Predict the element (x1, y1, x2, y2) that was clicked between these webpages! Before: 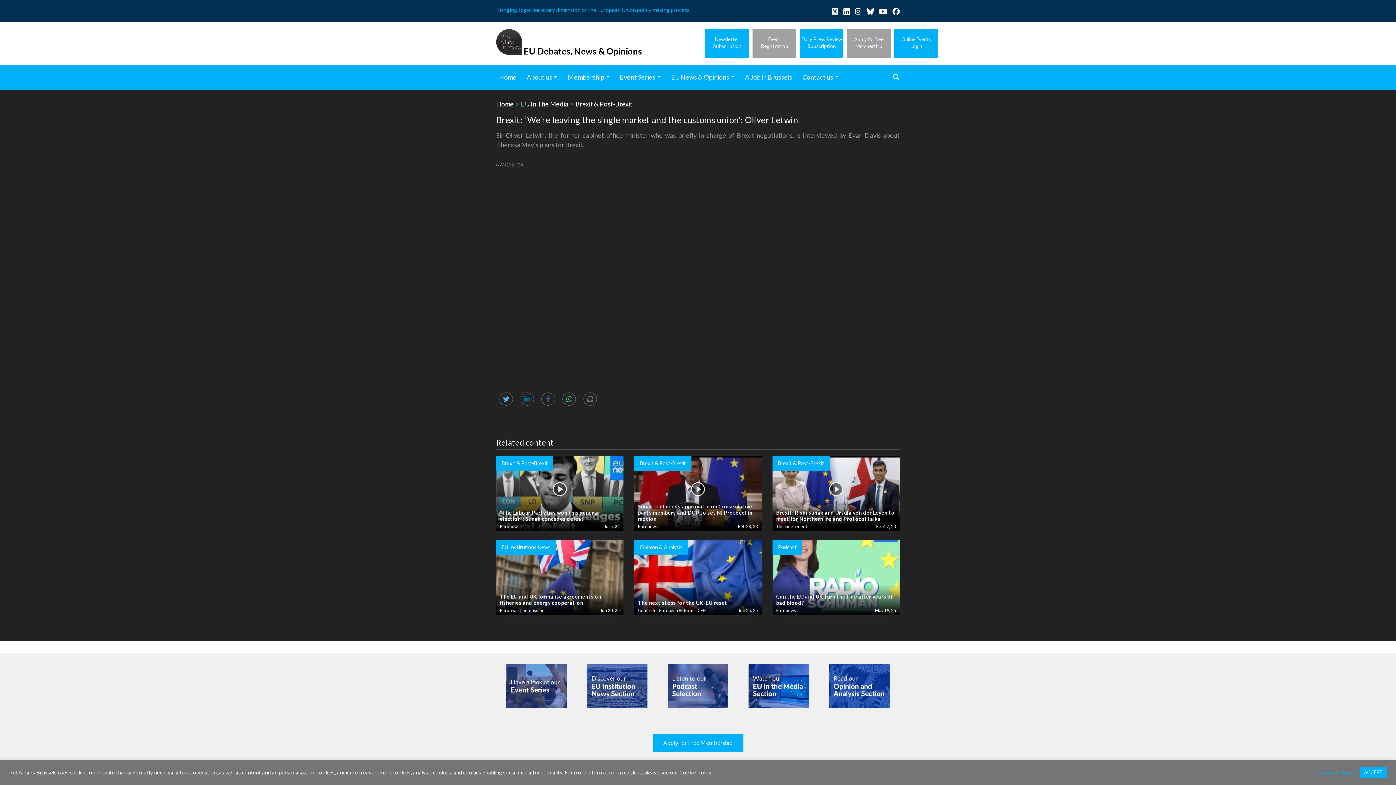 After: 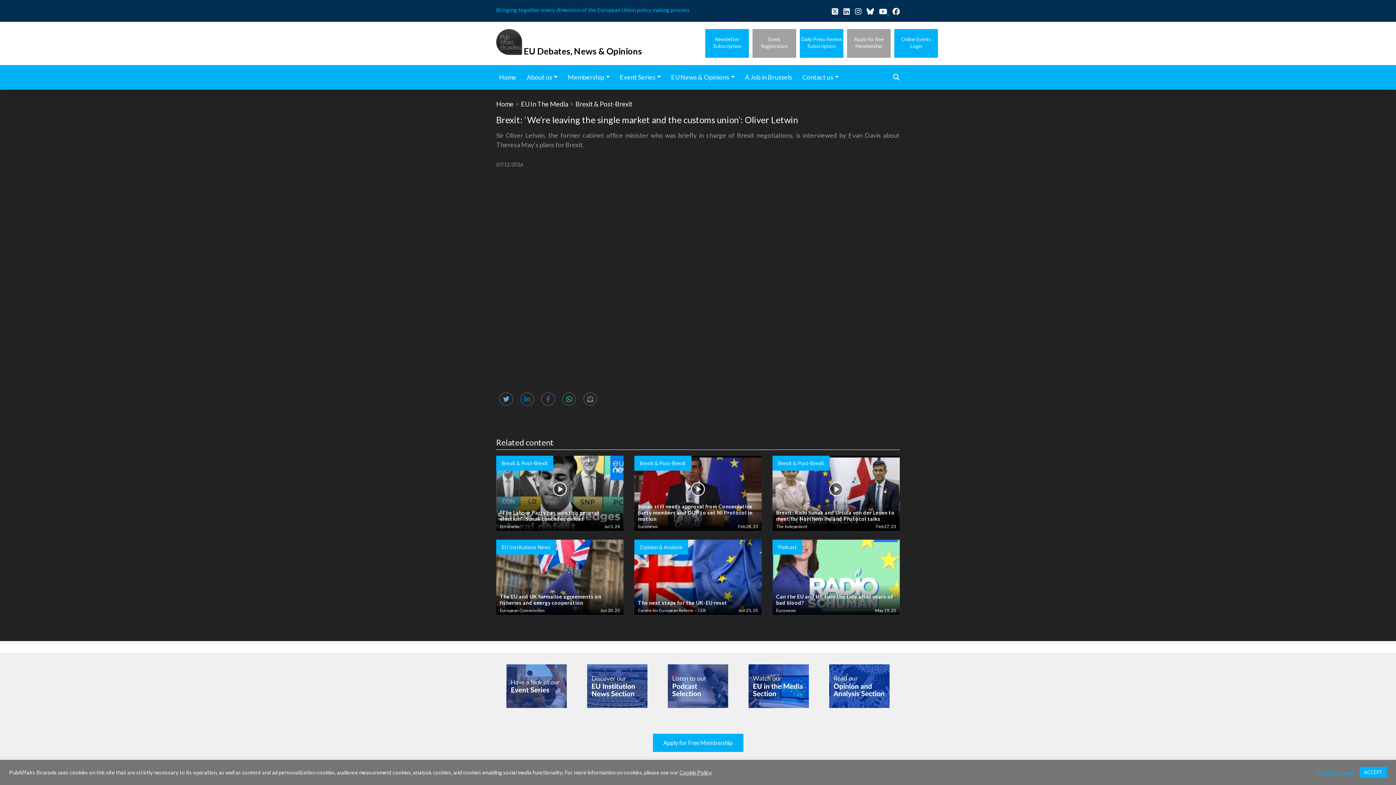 Action: bbox: (875, 6, 889, 15) label:  